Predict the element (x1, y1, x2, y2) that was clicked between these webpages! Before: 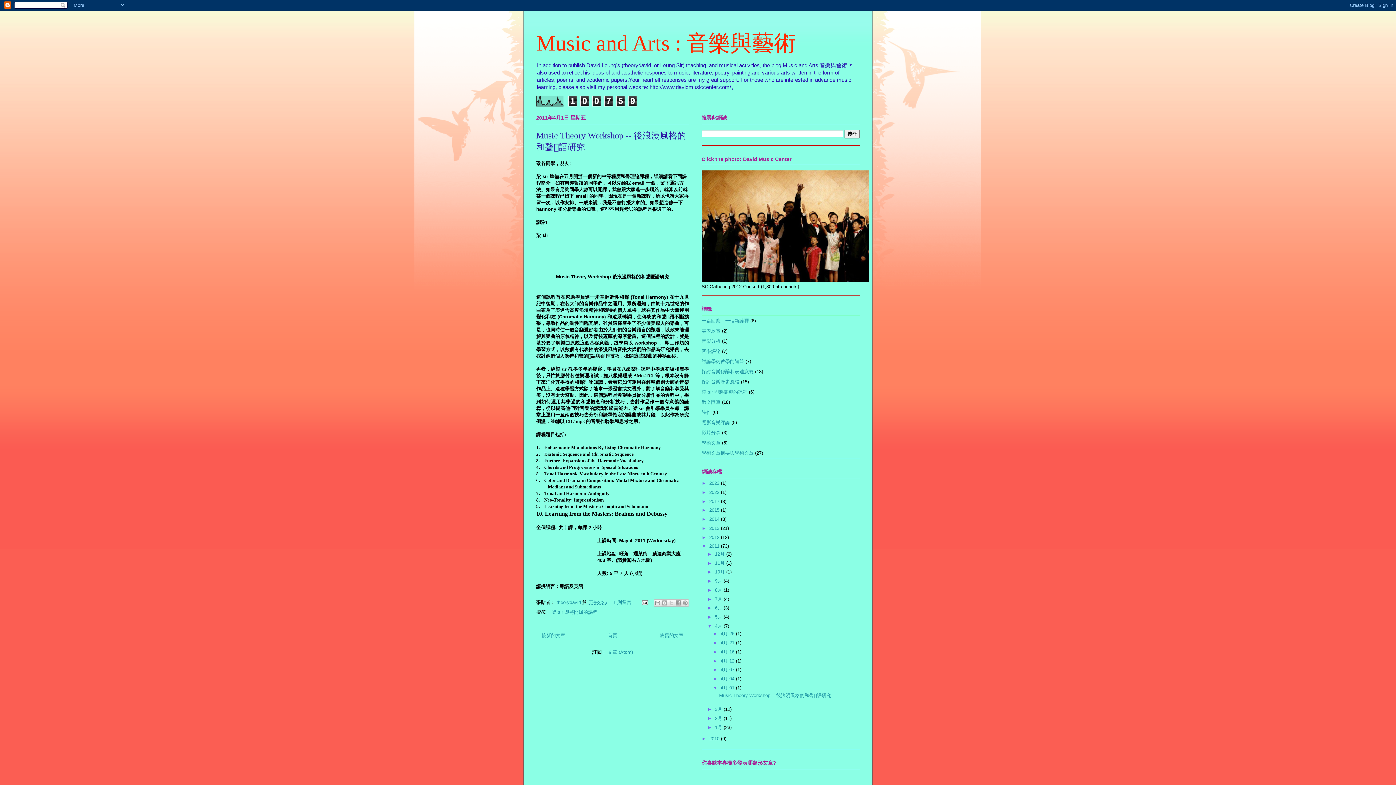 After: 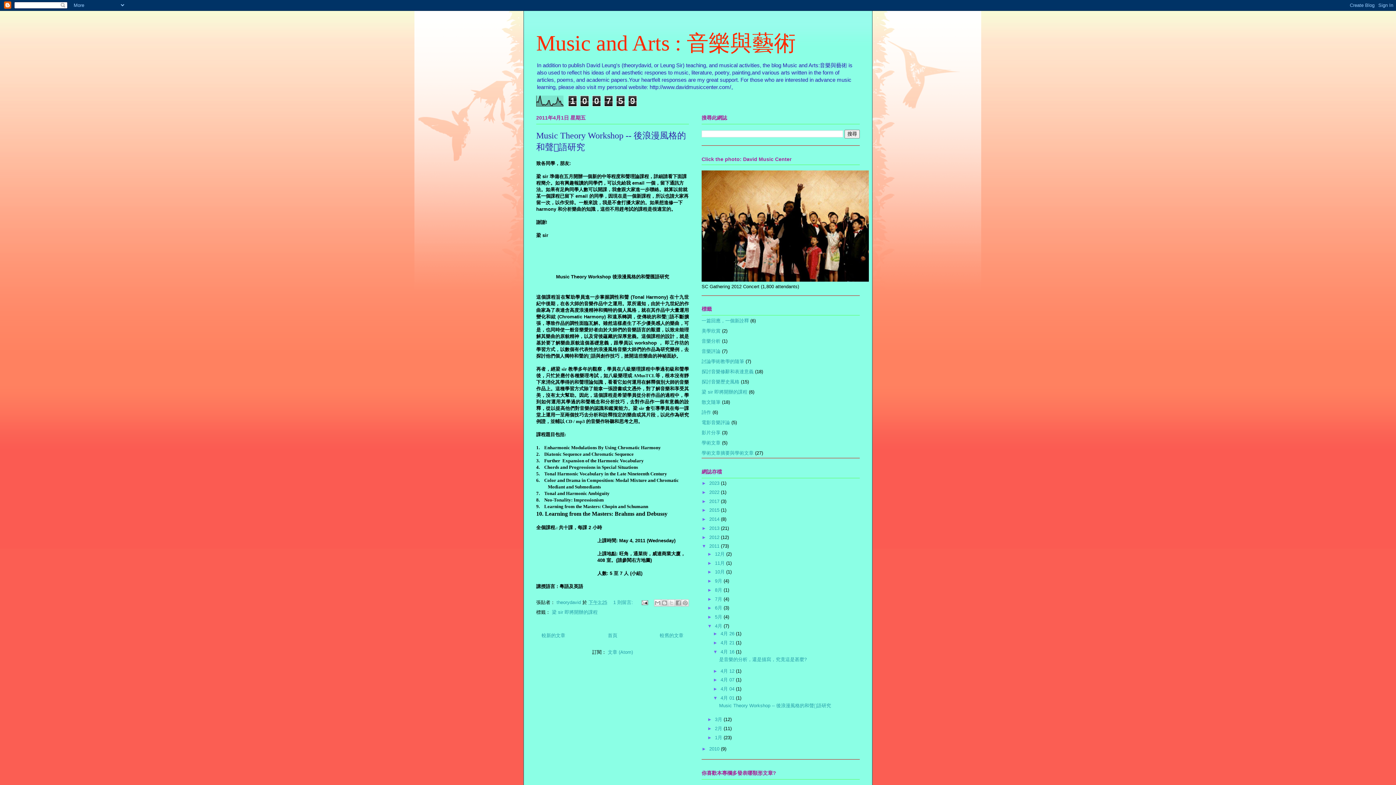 Action: label: ►   bbox: (713, 649, 720, 654)